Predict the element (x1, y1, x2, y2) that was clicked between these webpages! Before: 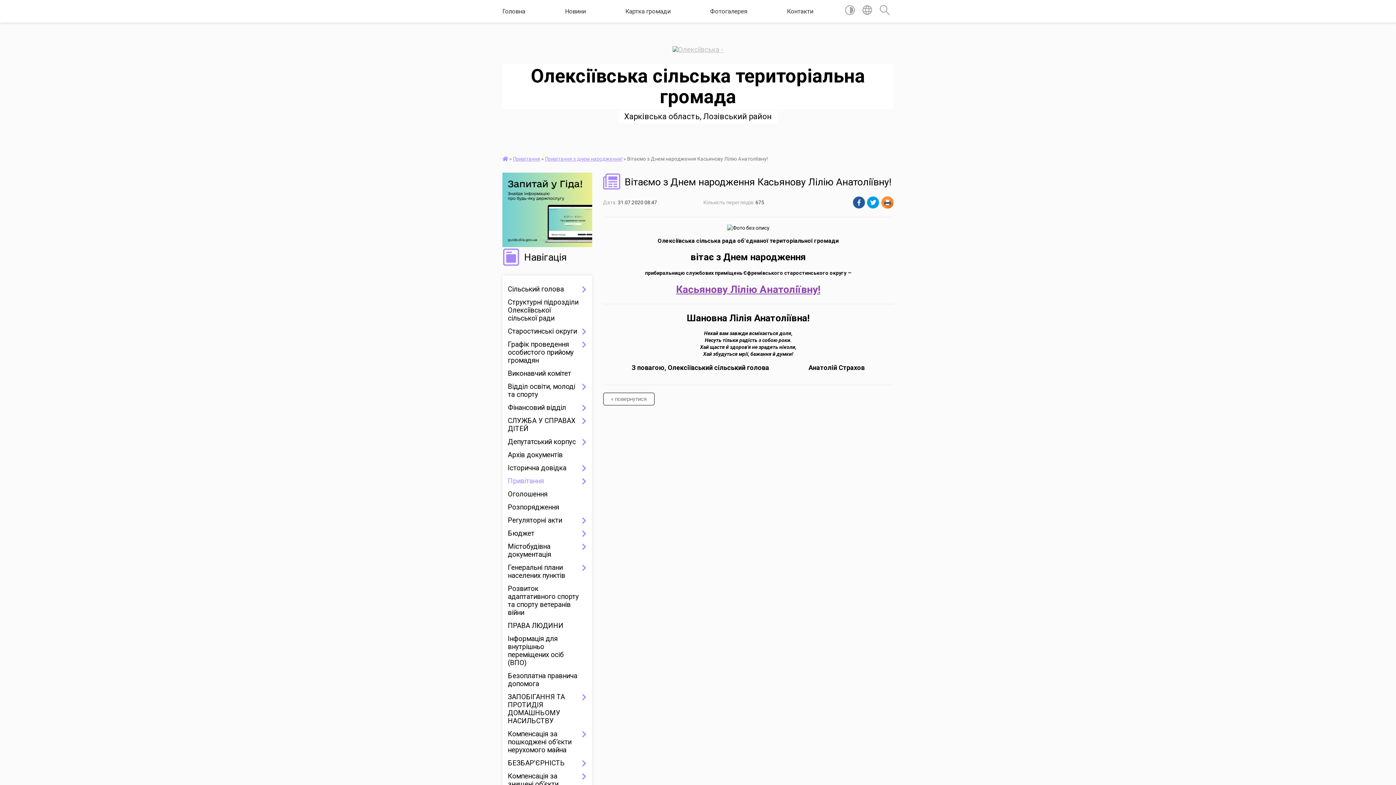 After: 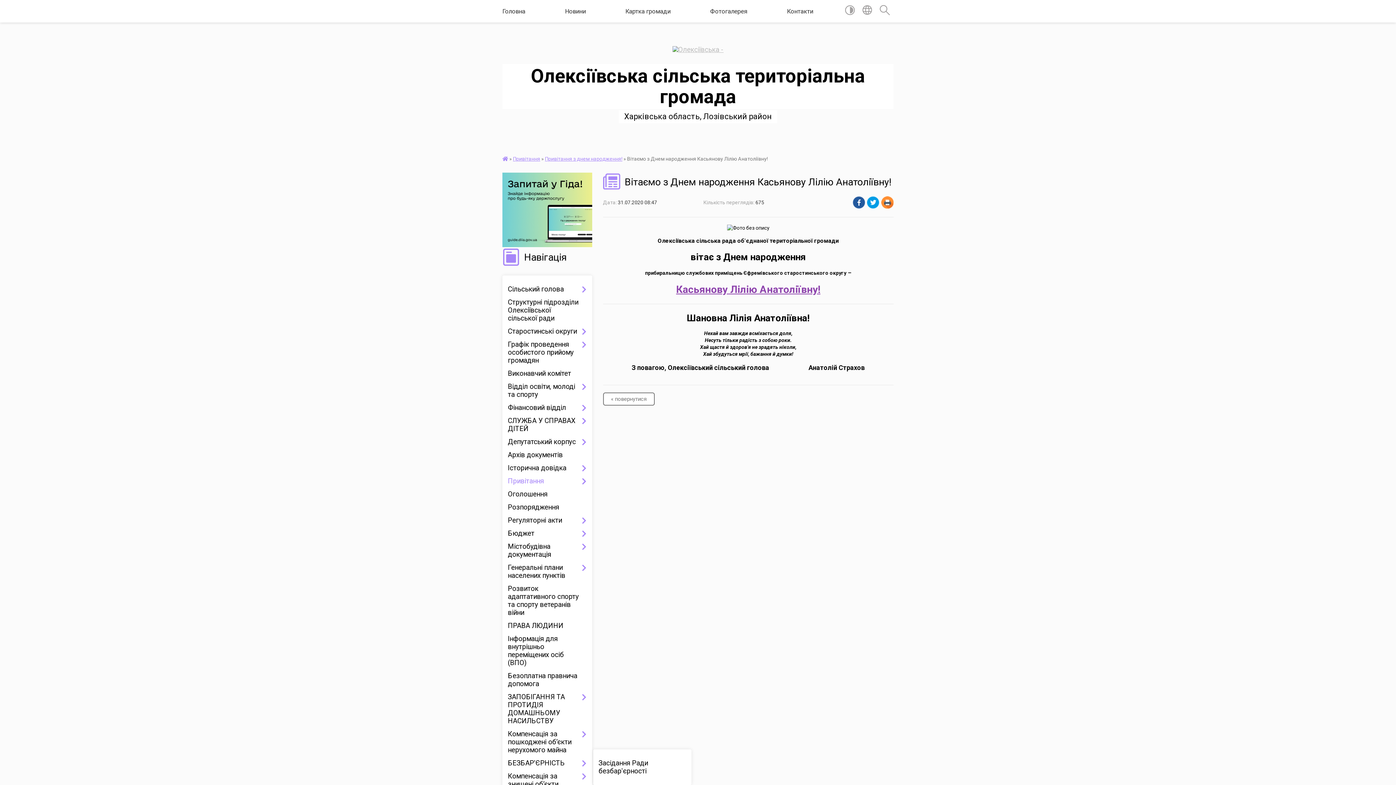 Action: label: БЕЗБАР'ЄРНІСТЬ bbox: (508, 757, 586, 770)